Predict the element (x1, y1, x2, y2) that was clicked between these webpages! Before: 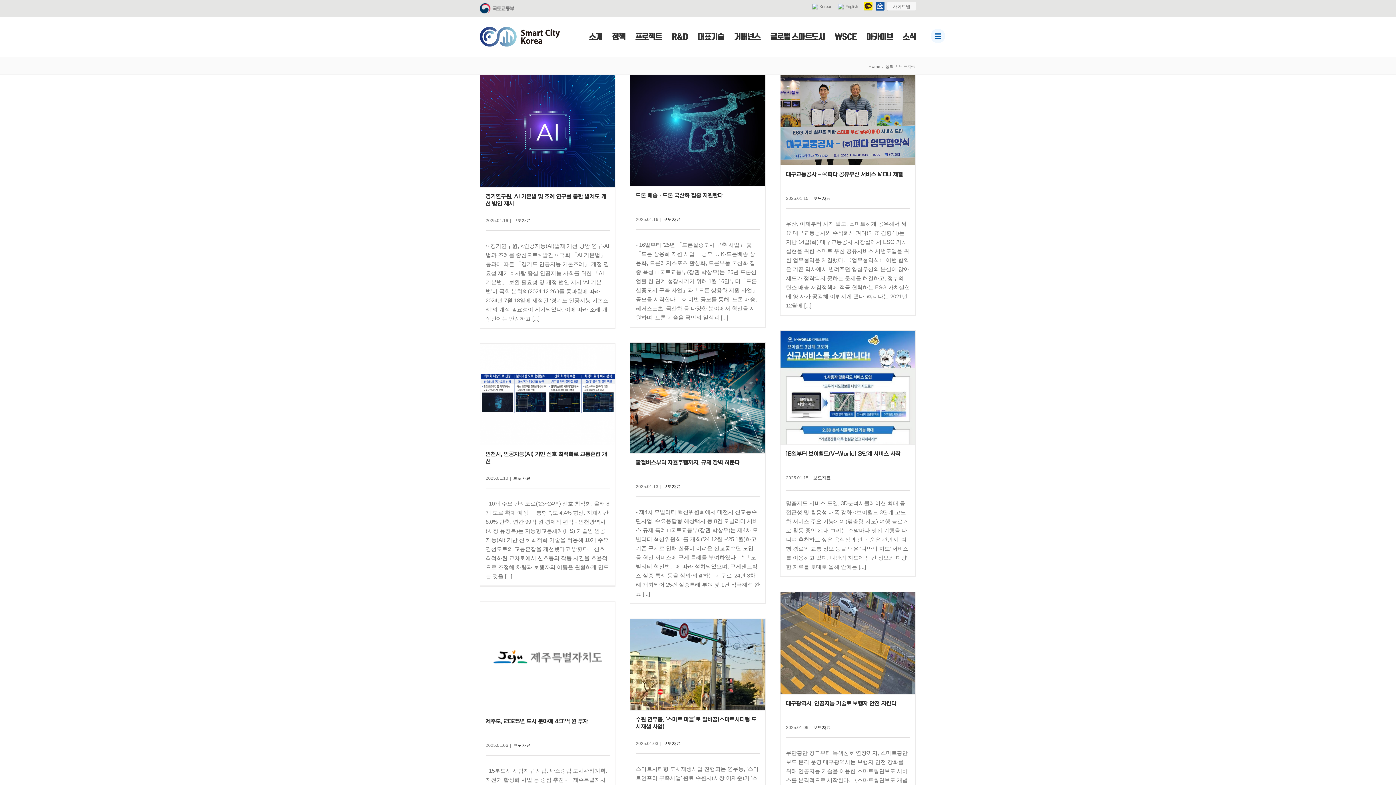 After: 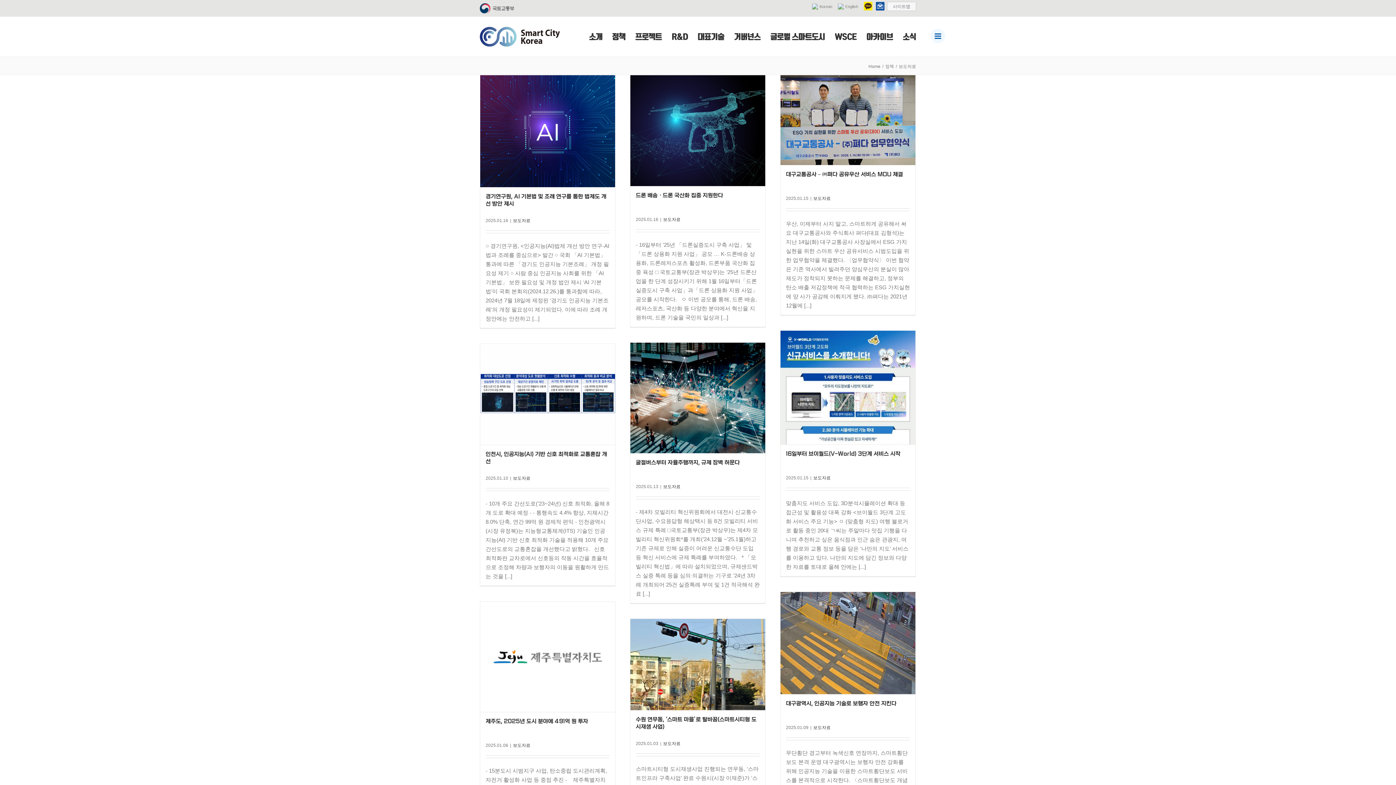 Action: bbox: (480, 3, 514, 13)